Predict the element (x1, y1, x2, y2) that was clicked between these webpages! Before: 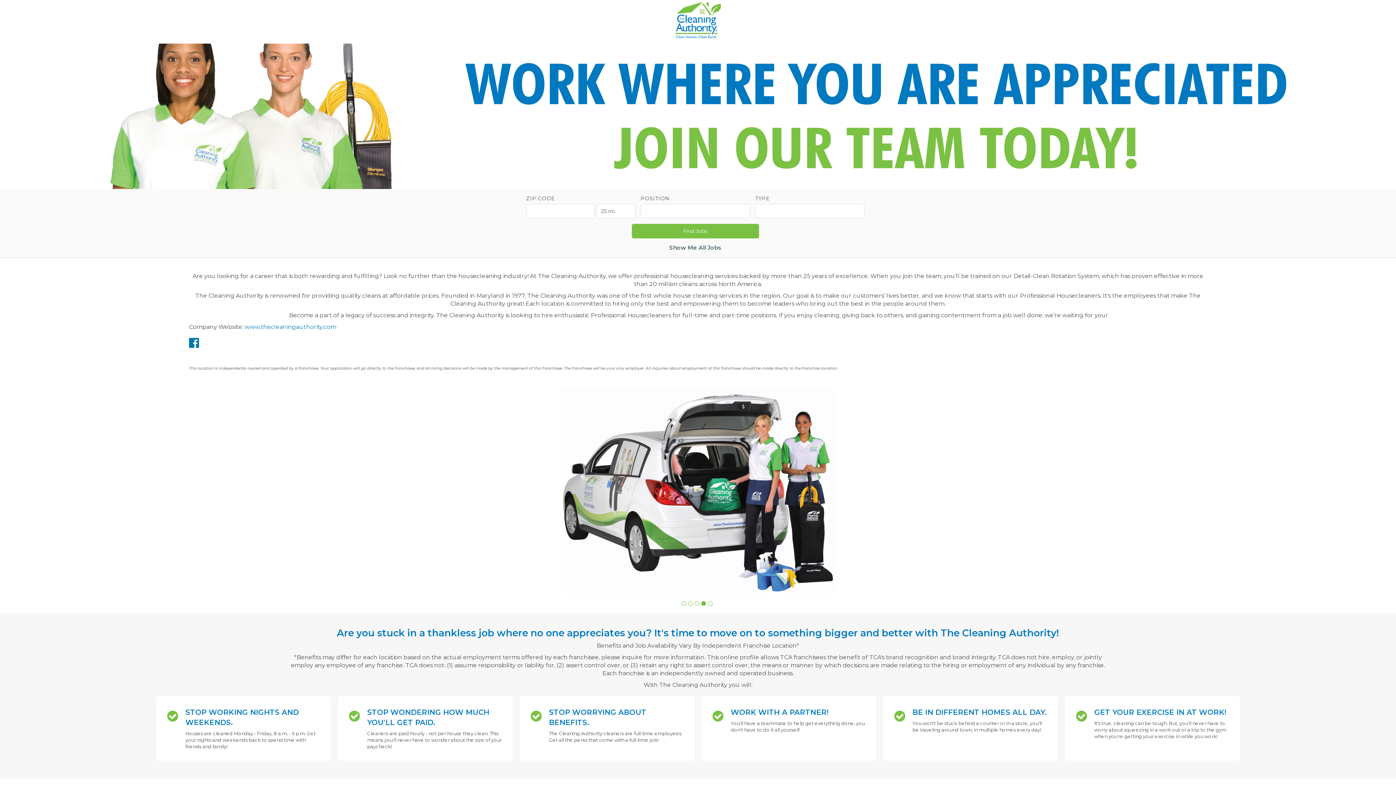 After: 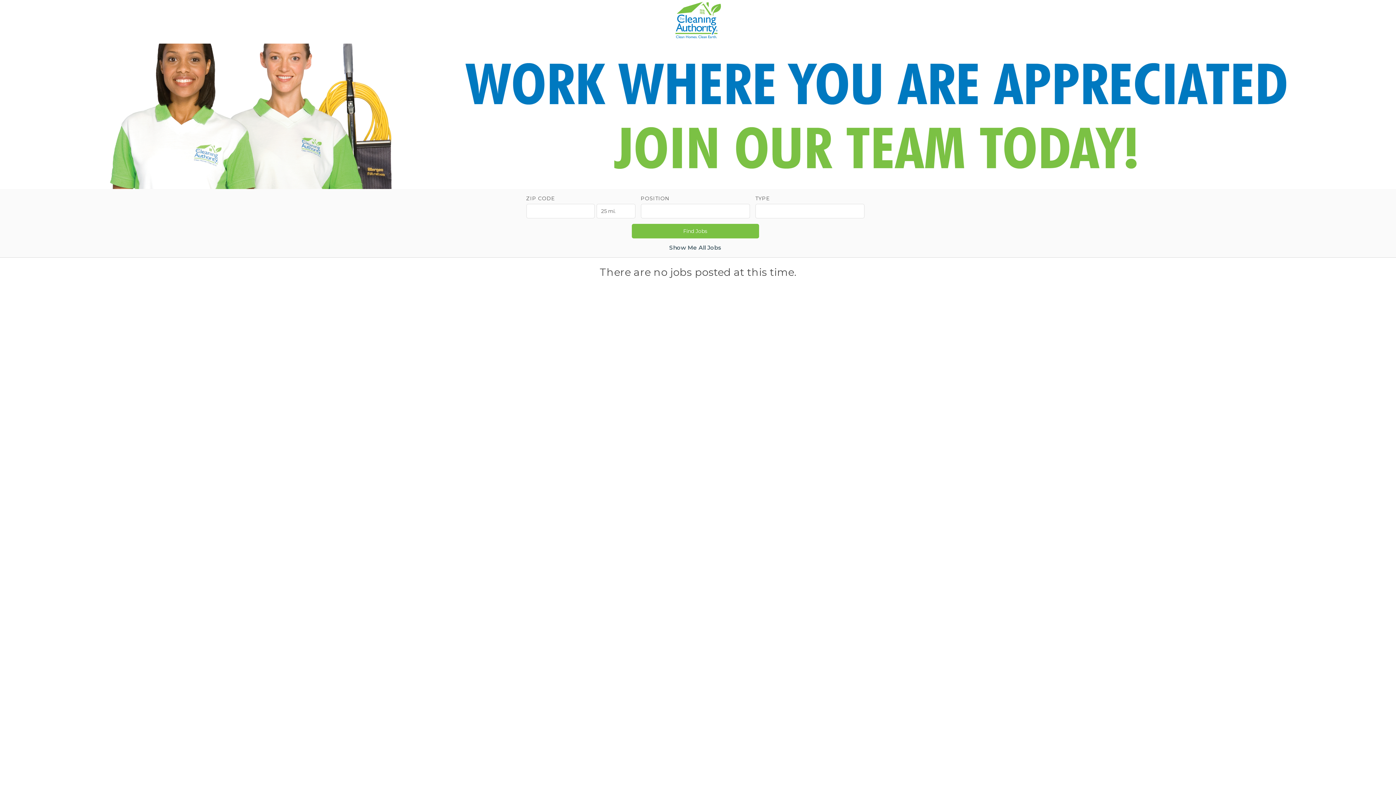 Action: label: Show Me All Jobs bbox: (669, 244, 721, 252)